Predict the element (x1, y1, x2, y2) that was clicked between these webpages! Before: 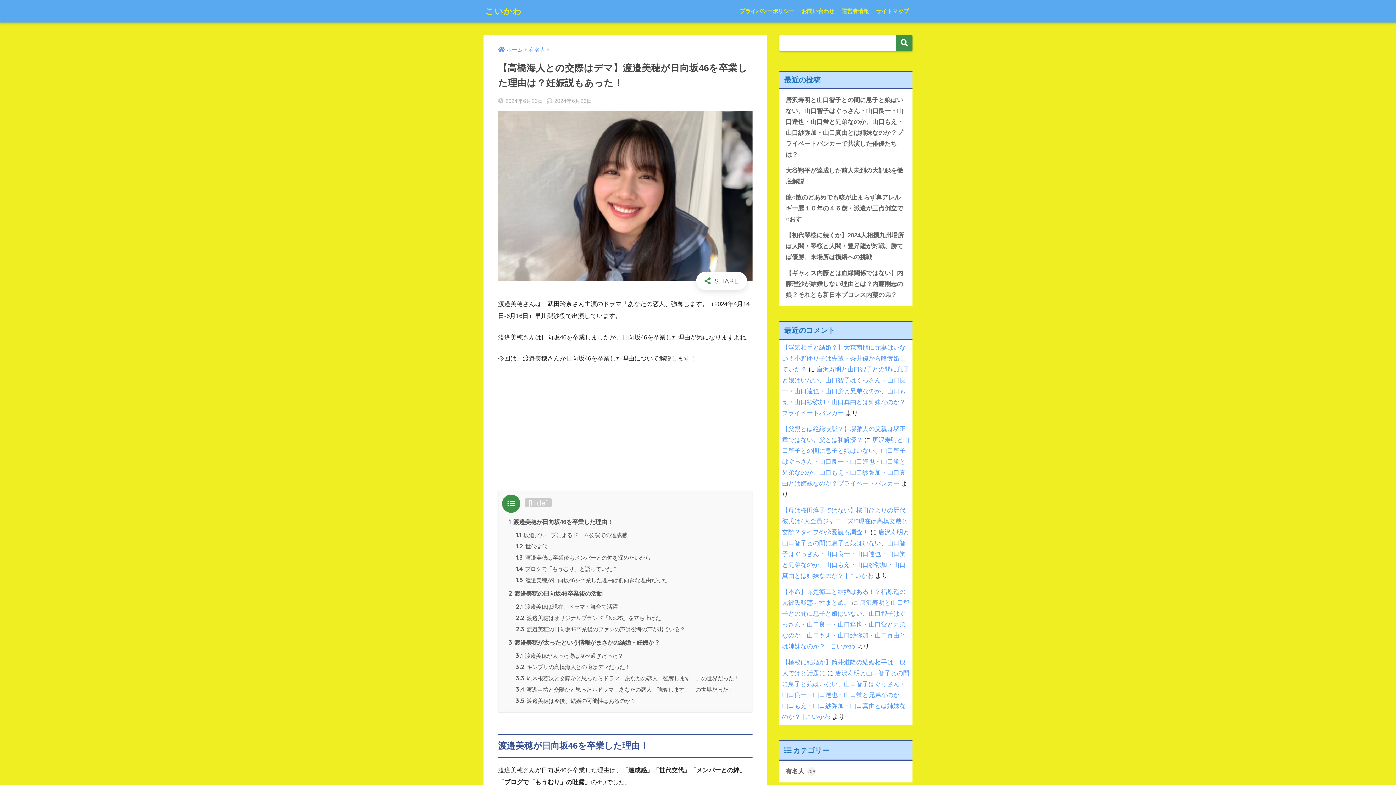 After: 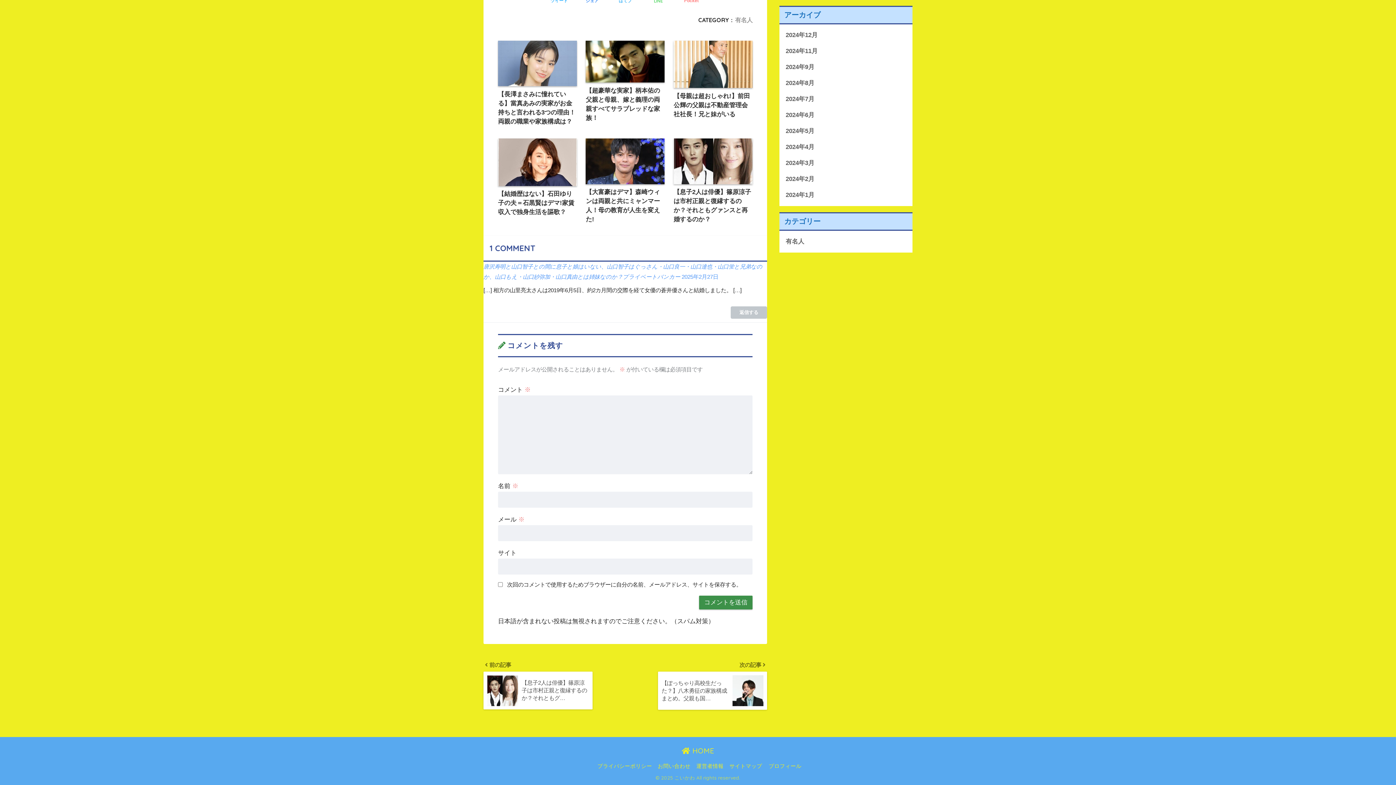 Action: label: 【浮気相手と結婚？】大森南朋に元妻はいない！小野ゆり子は先輩・蒼井優から略奪婚していた？ bbox: (782, 344, 905, 373)